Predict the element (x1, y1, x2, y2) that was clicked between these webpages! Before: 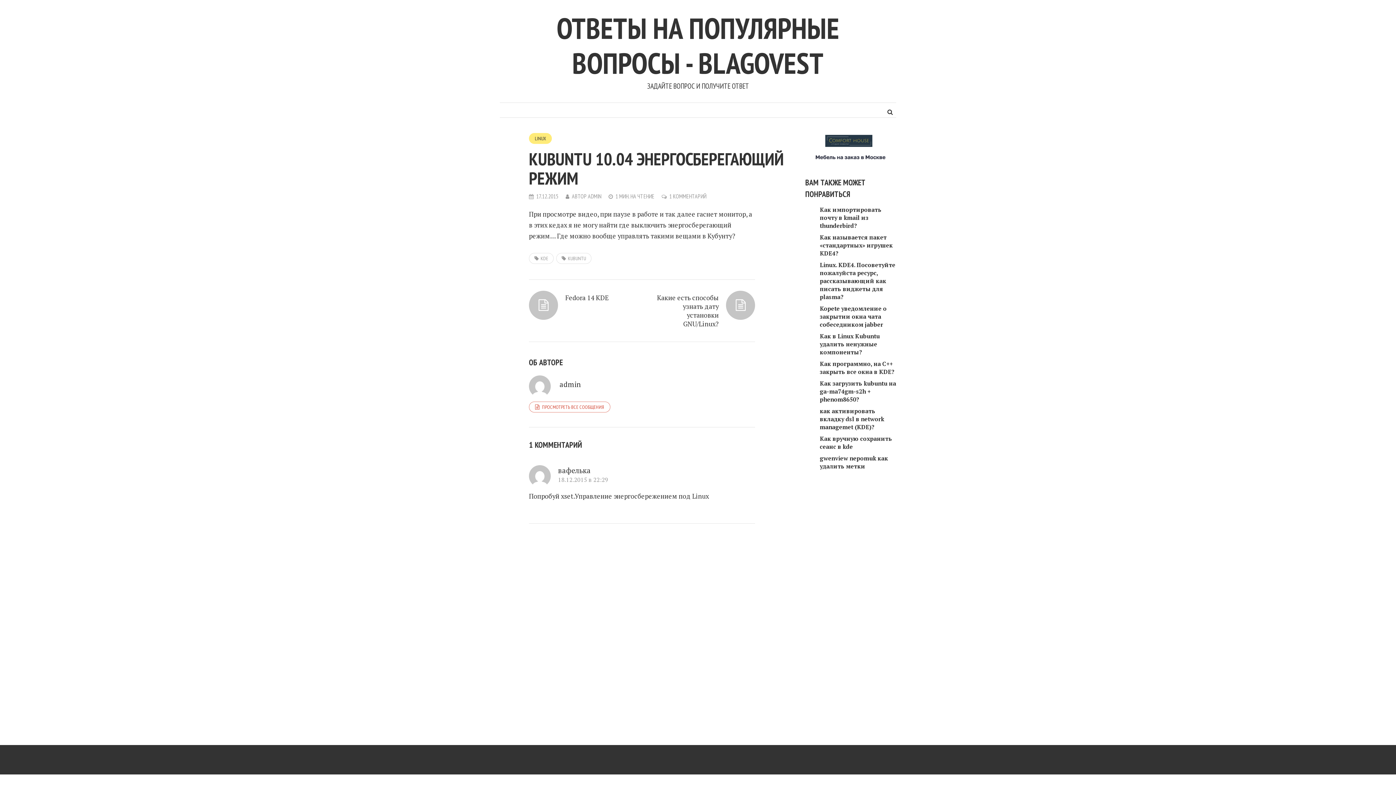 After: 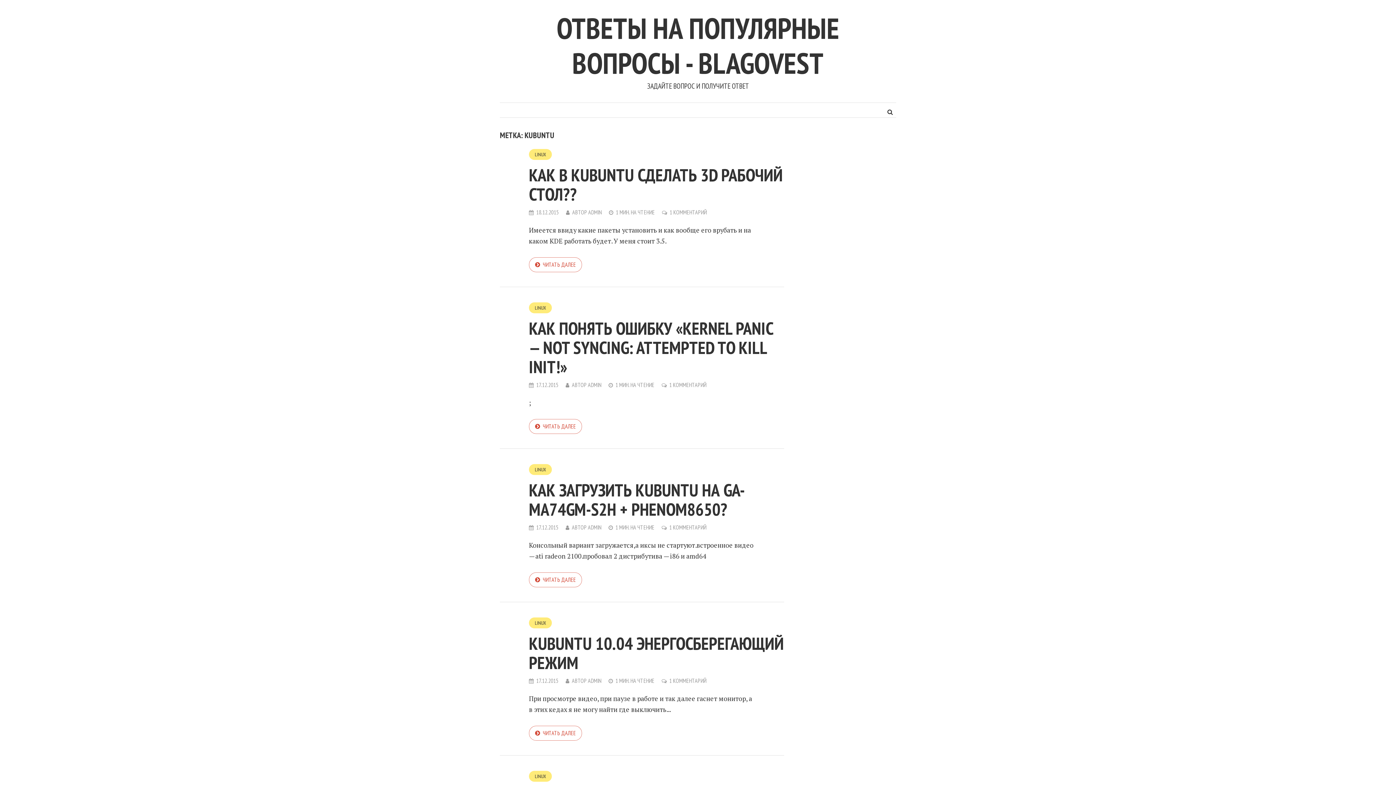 Action: bbox: (556, 253, 591, 264) label: KUBUNTU